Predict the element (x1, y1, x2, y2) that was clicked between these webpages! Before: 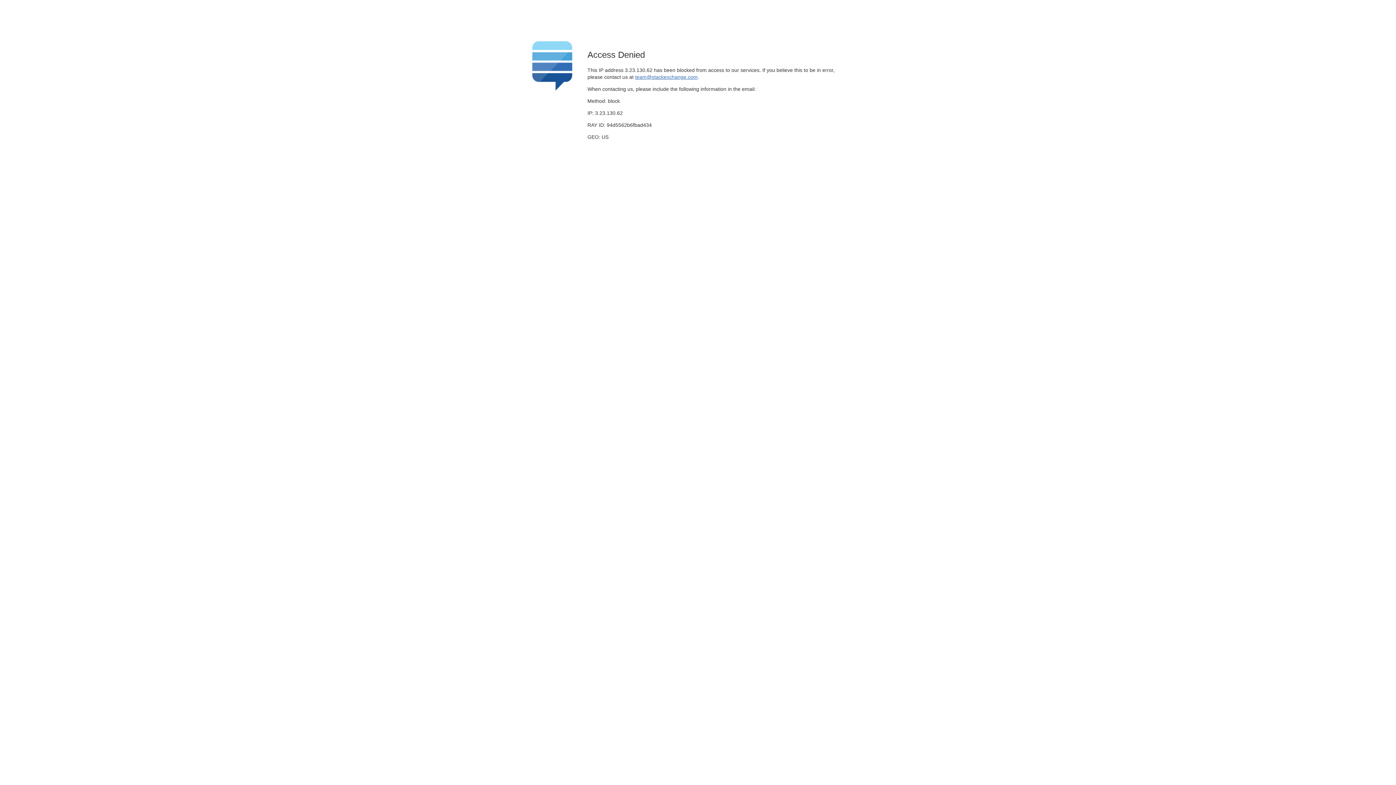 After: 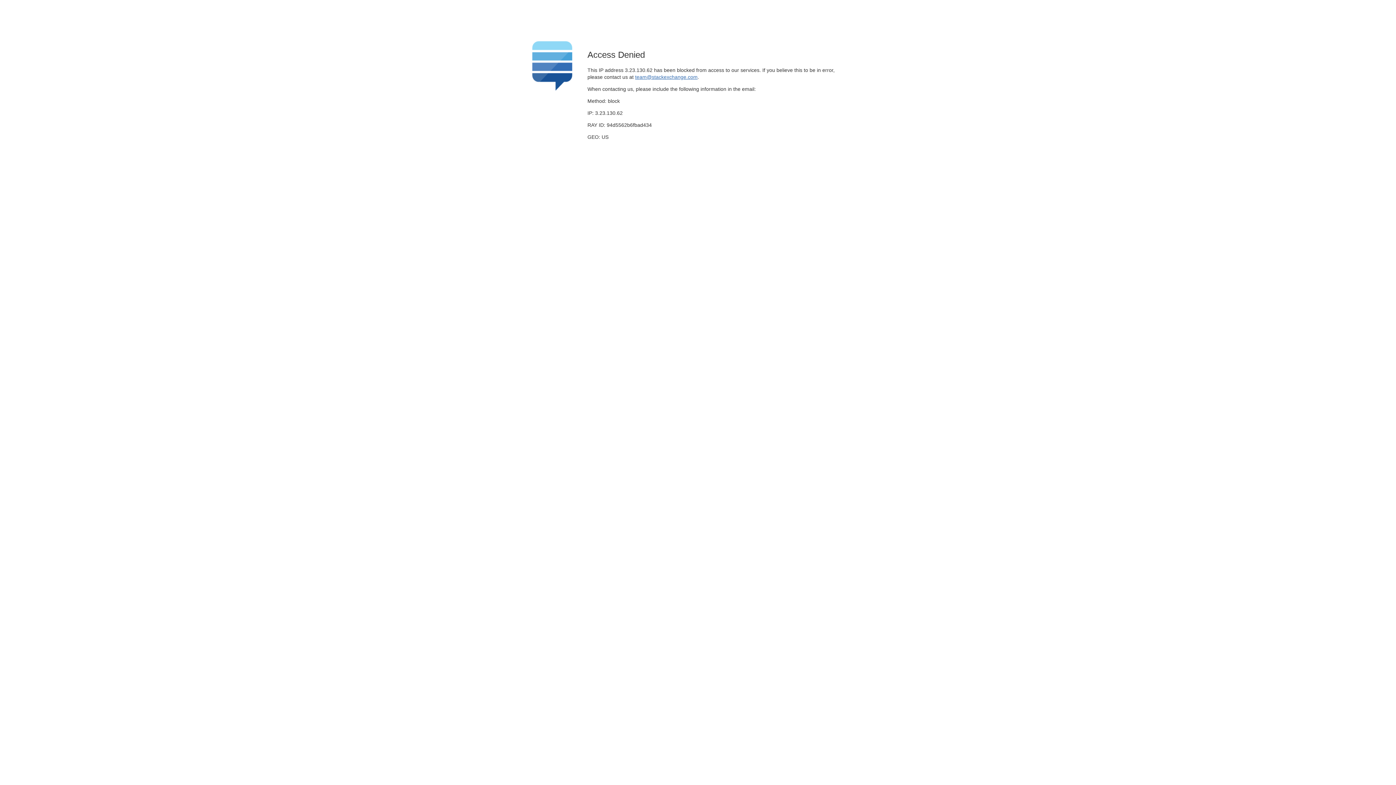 Action: bbox: (635, 74, 697, 79) label: team@stackexchange.com